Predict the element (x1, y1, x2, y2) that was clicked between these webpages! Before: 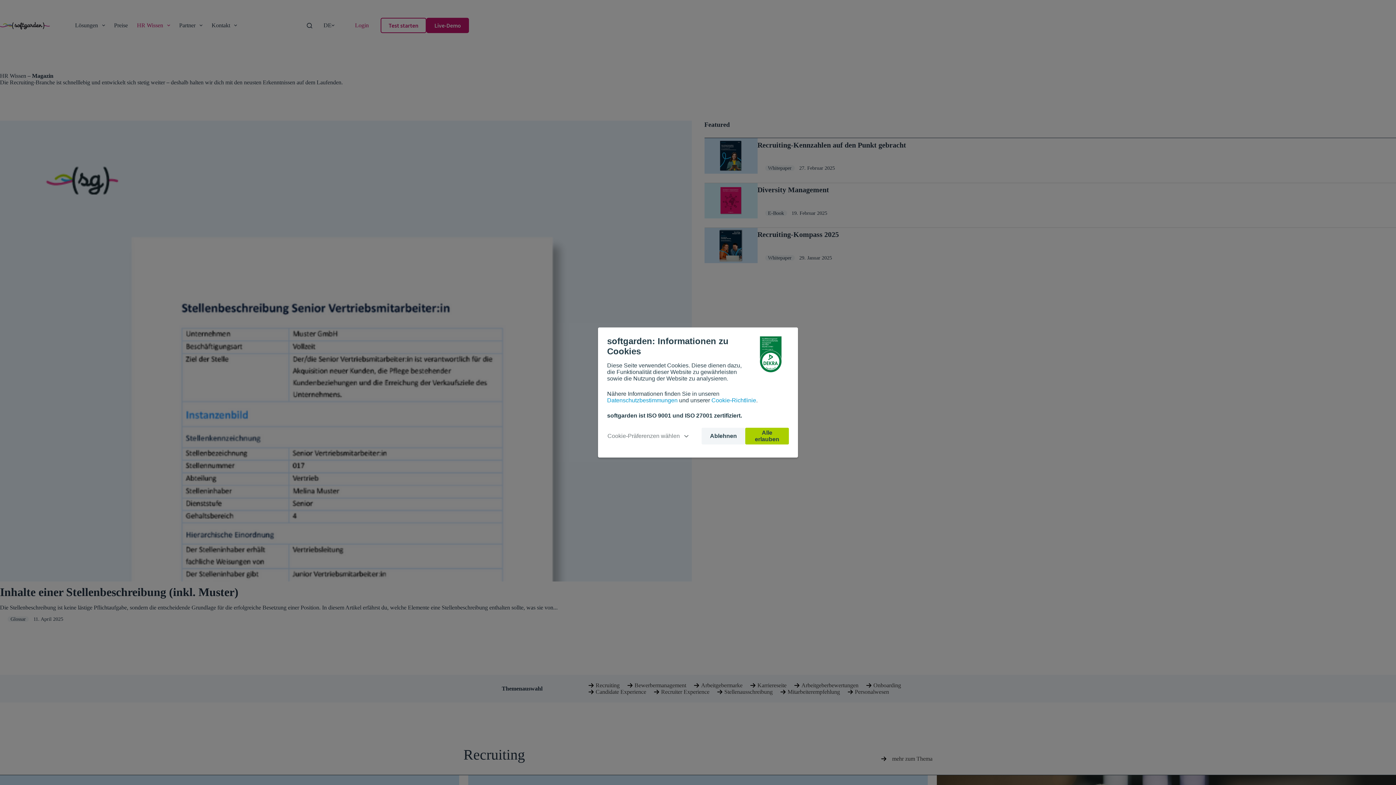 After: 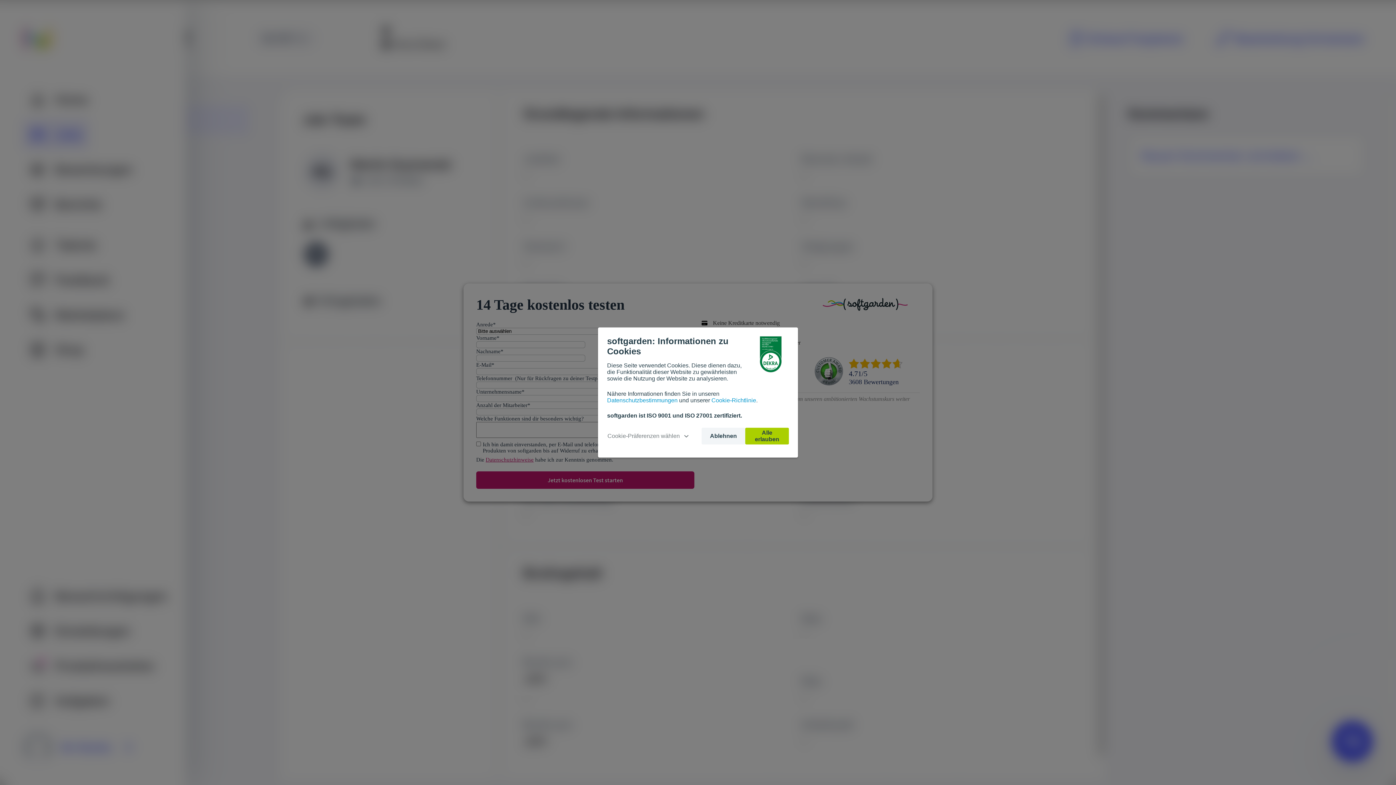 Action: bbox: (380, 17, 426, 33) label: Test starten